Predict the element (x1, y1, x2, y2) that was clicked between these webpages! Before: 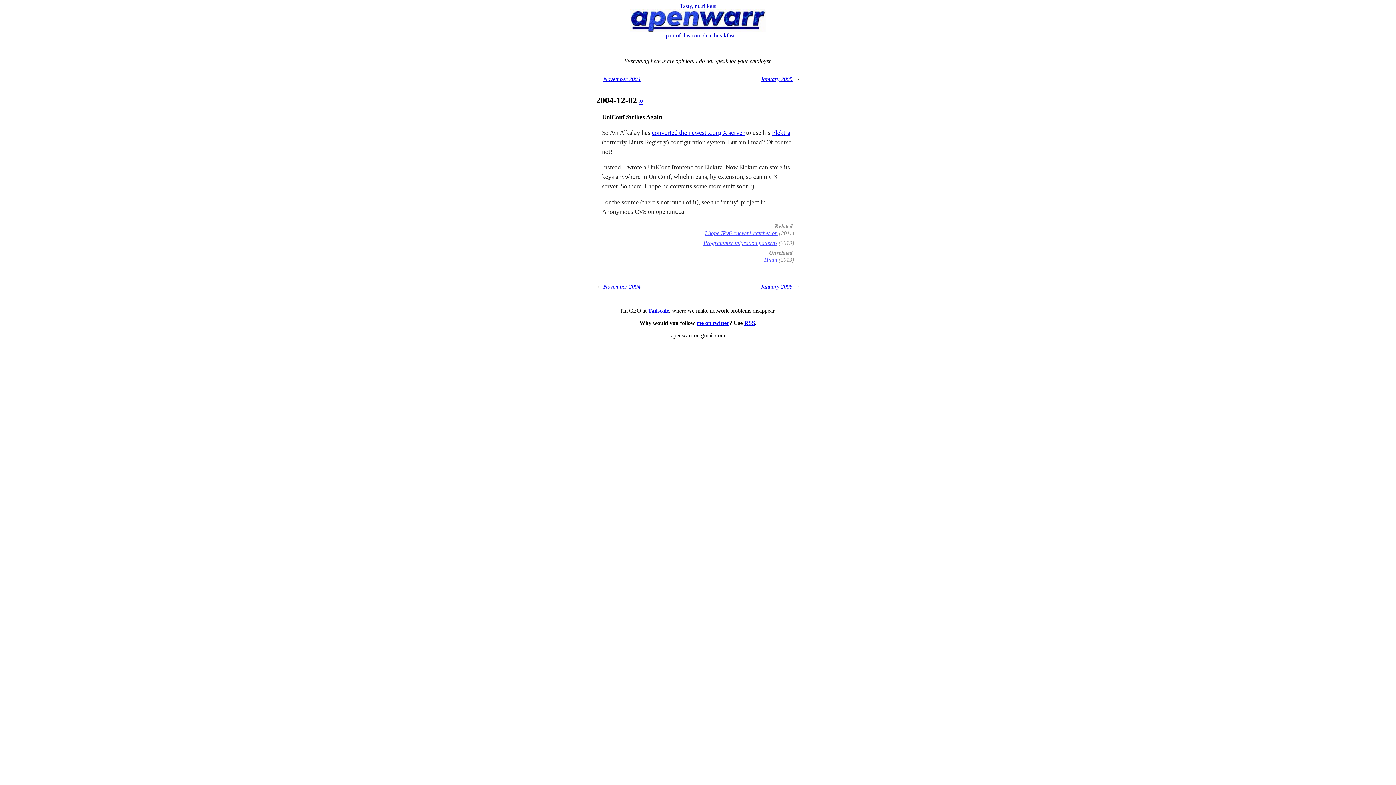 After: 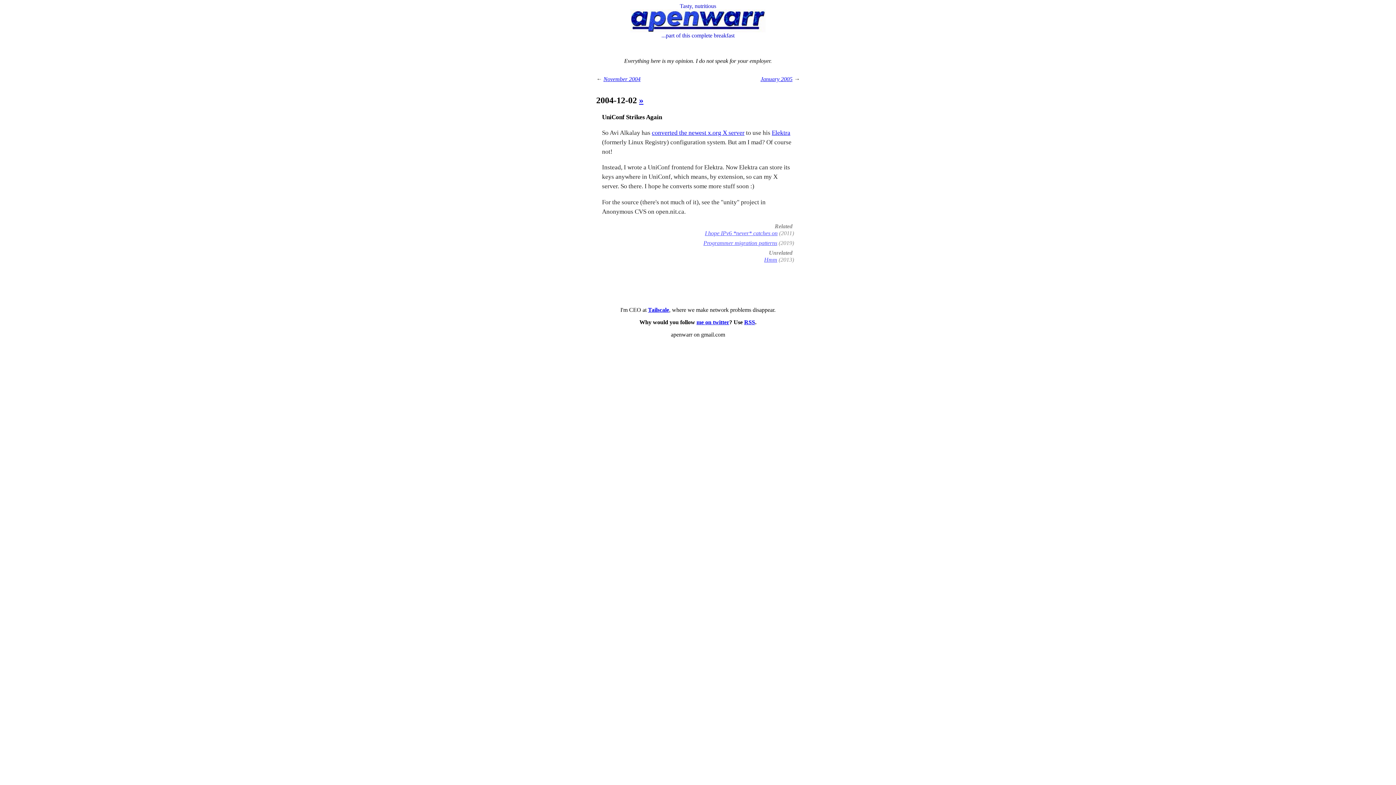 Action: label: » bbox: (639, 95, 643, 105)